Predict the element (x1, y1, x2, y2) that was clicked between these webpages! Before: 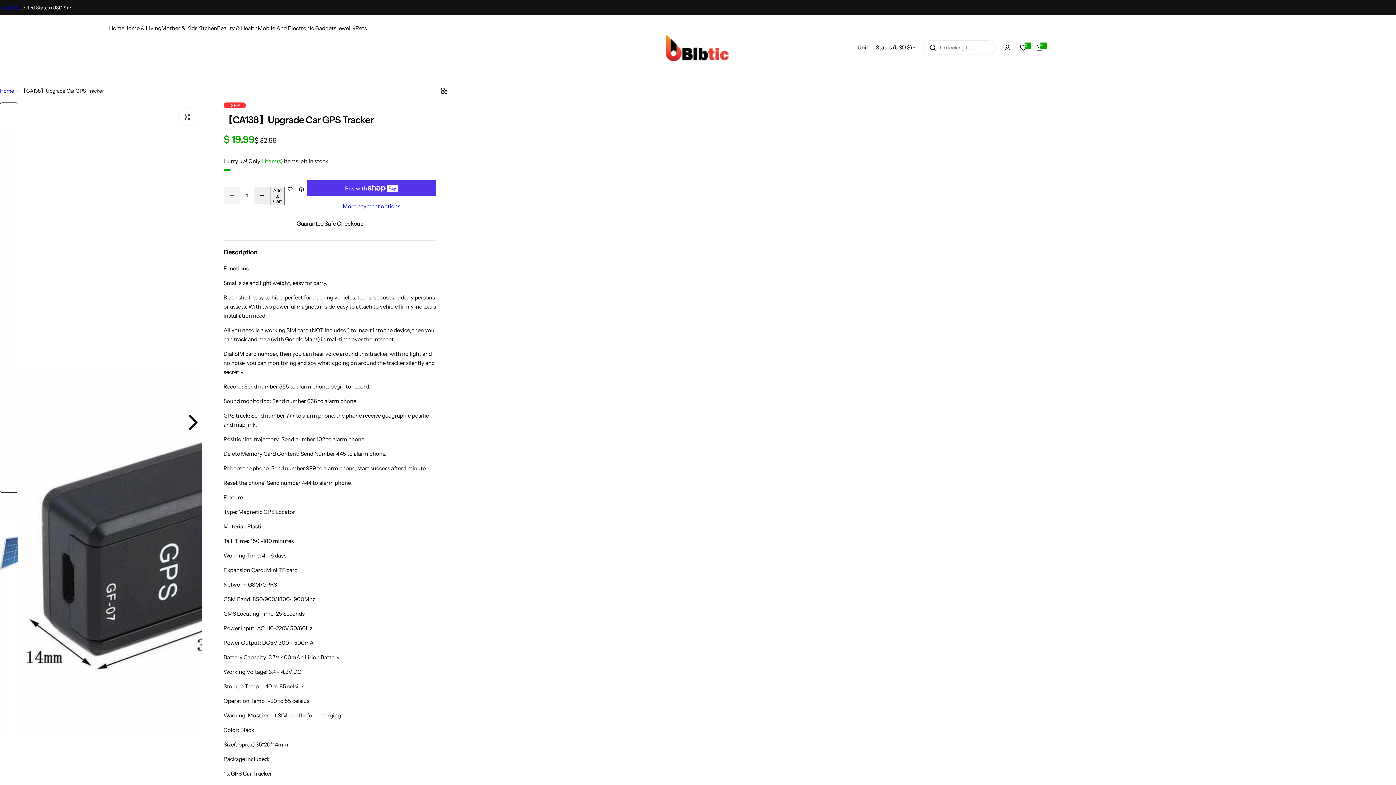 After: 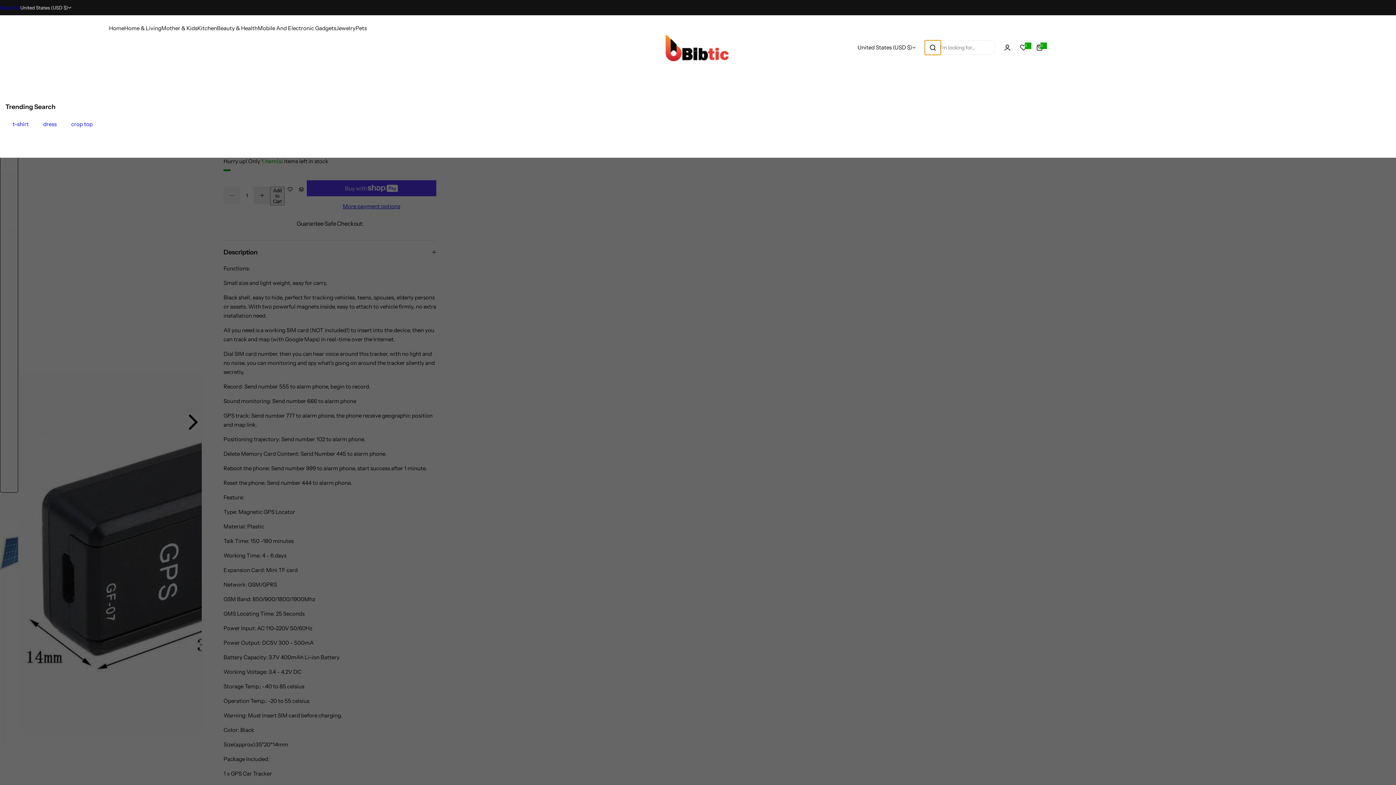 Action: label: I'm looking for… bbox: (925, 40, 941, 54)